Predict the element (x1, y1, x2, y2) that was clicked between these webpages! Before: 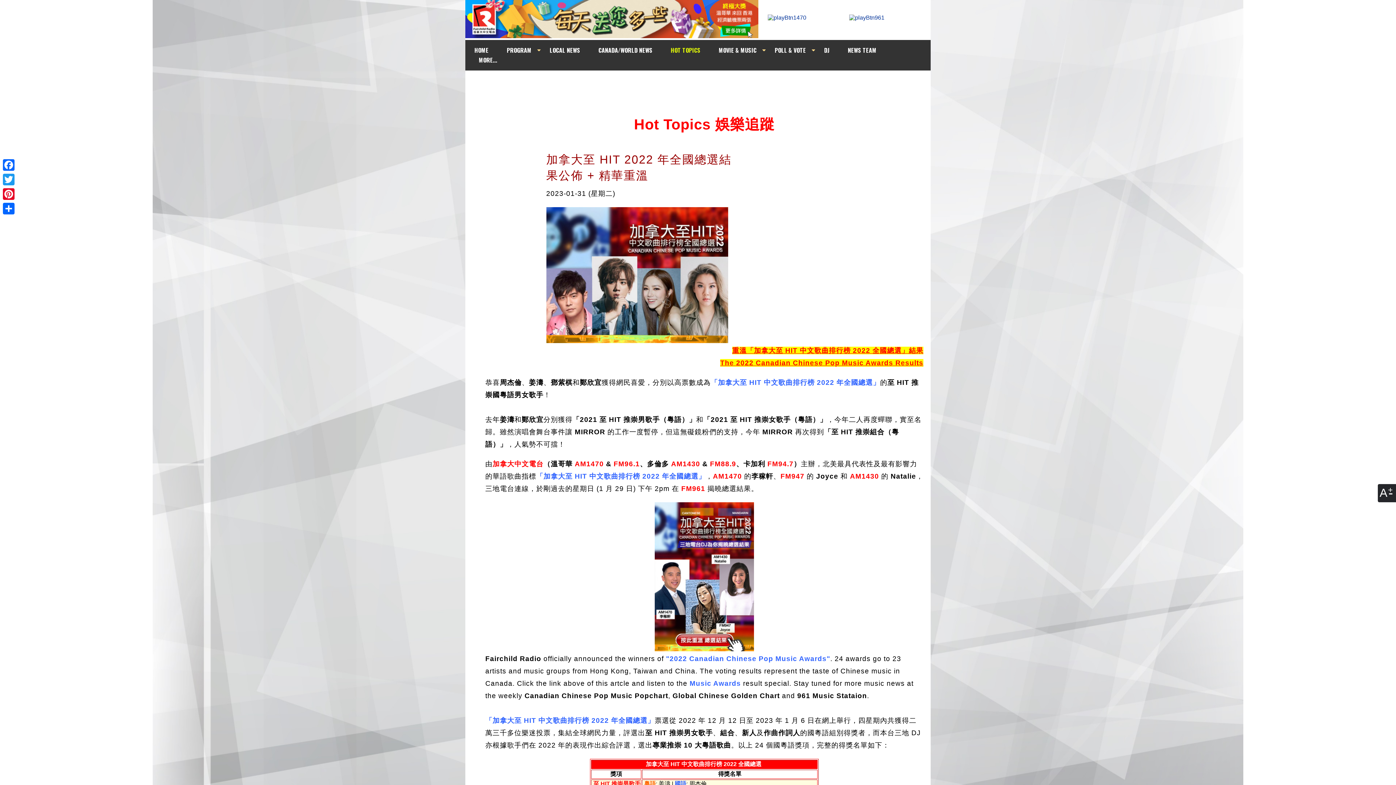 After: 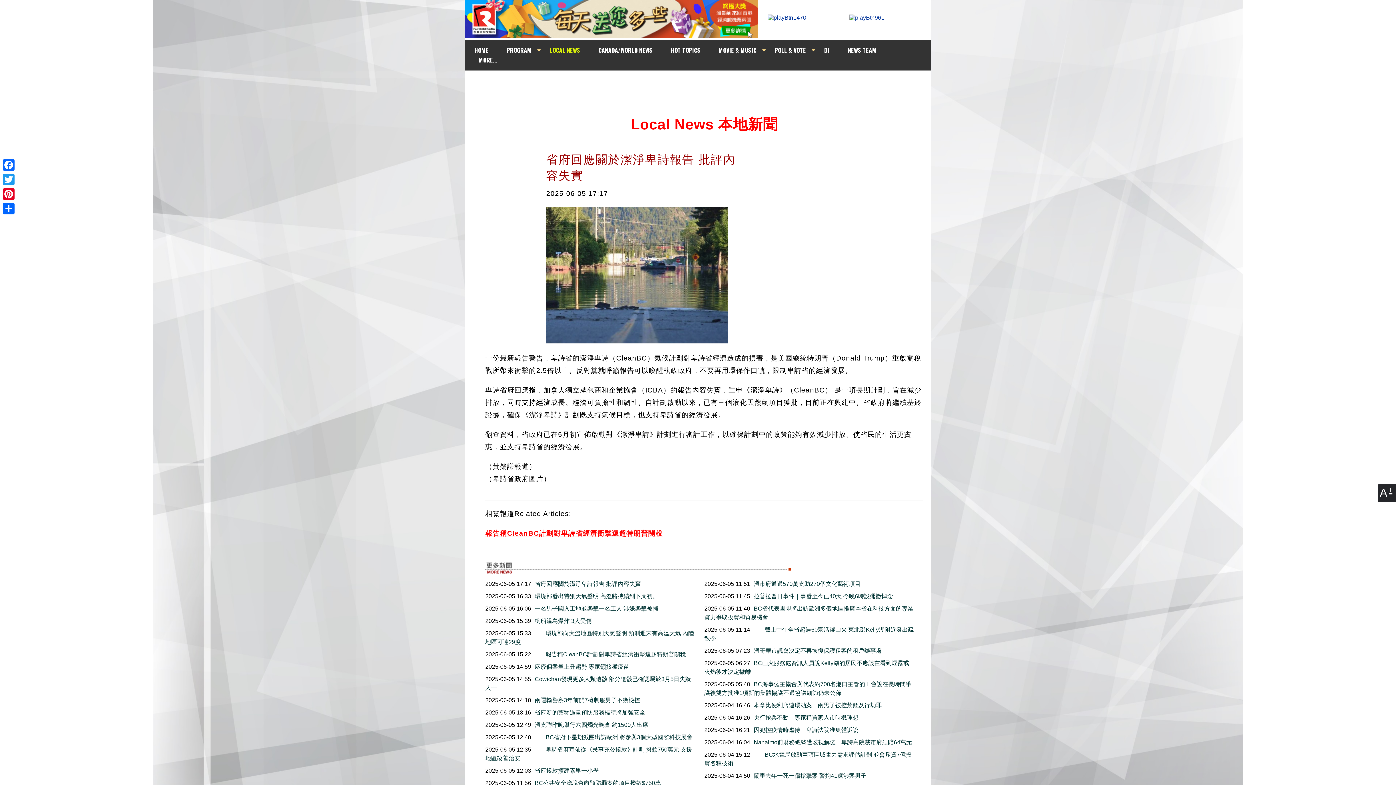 Action: label: LOCAL NEWS bbox: (549, 45, 580, 55)